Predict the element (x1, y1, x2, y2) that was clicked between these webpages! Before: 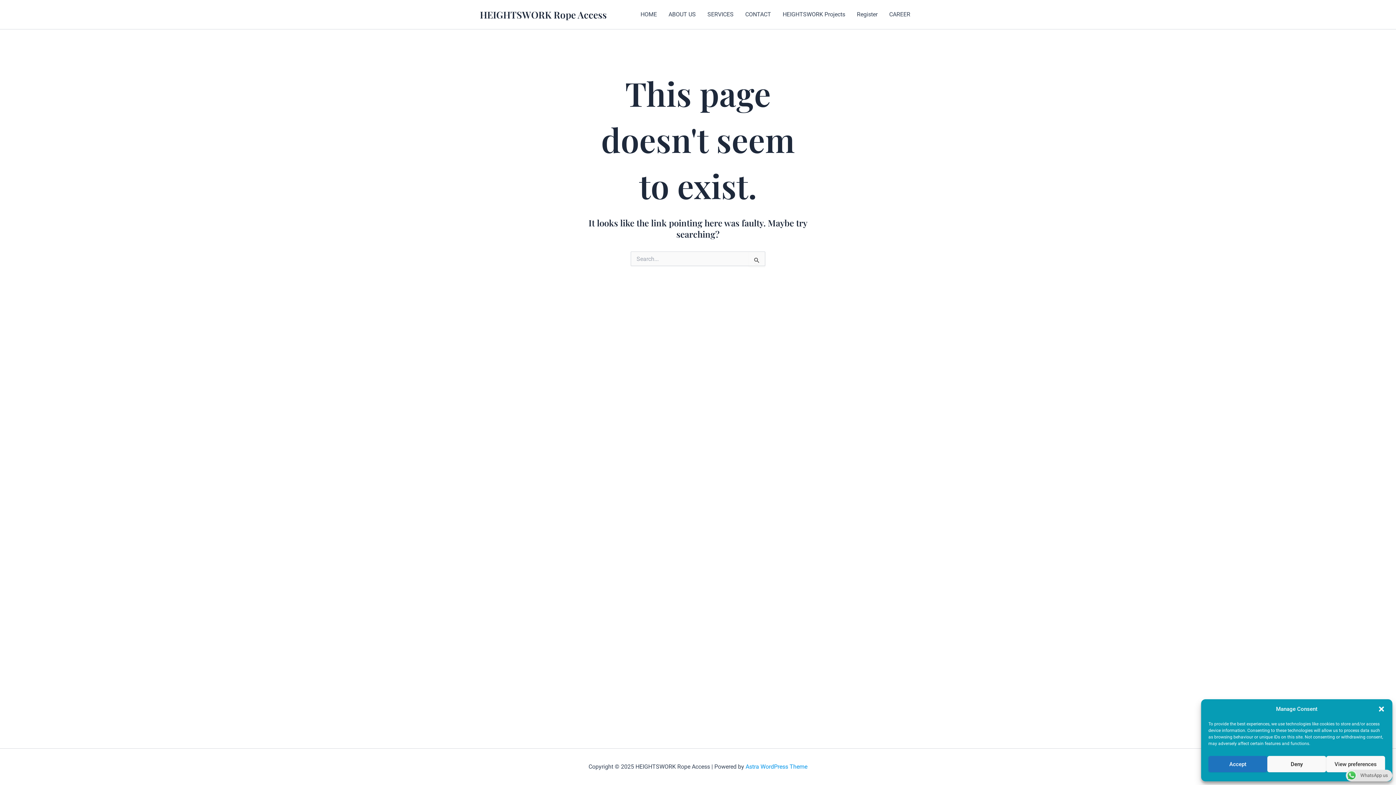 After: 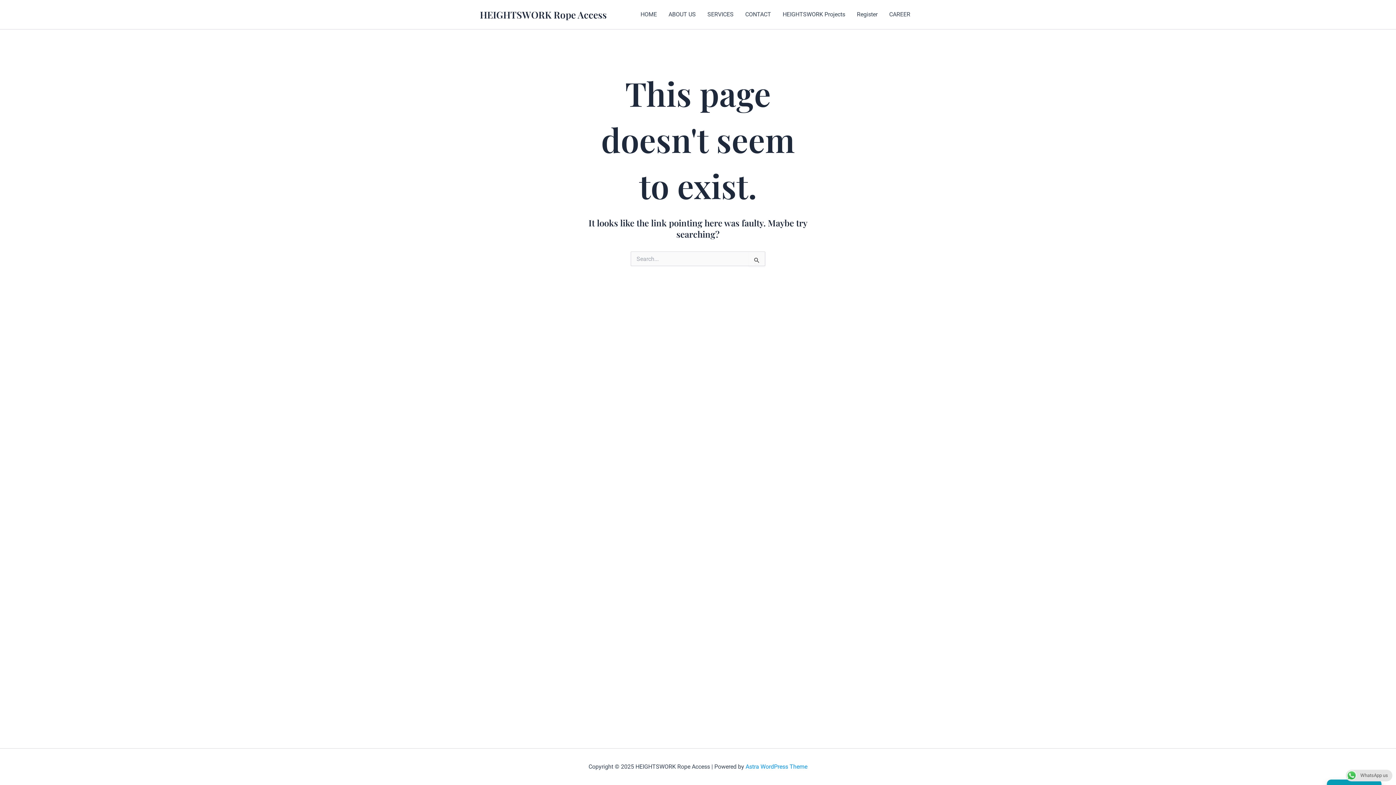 Action: label: Close dialogue bbox: (1378, 705, 1385, 713)